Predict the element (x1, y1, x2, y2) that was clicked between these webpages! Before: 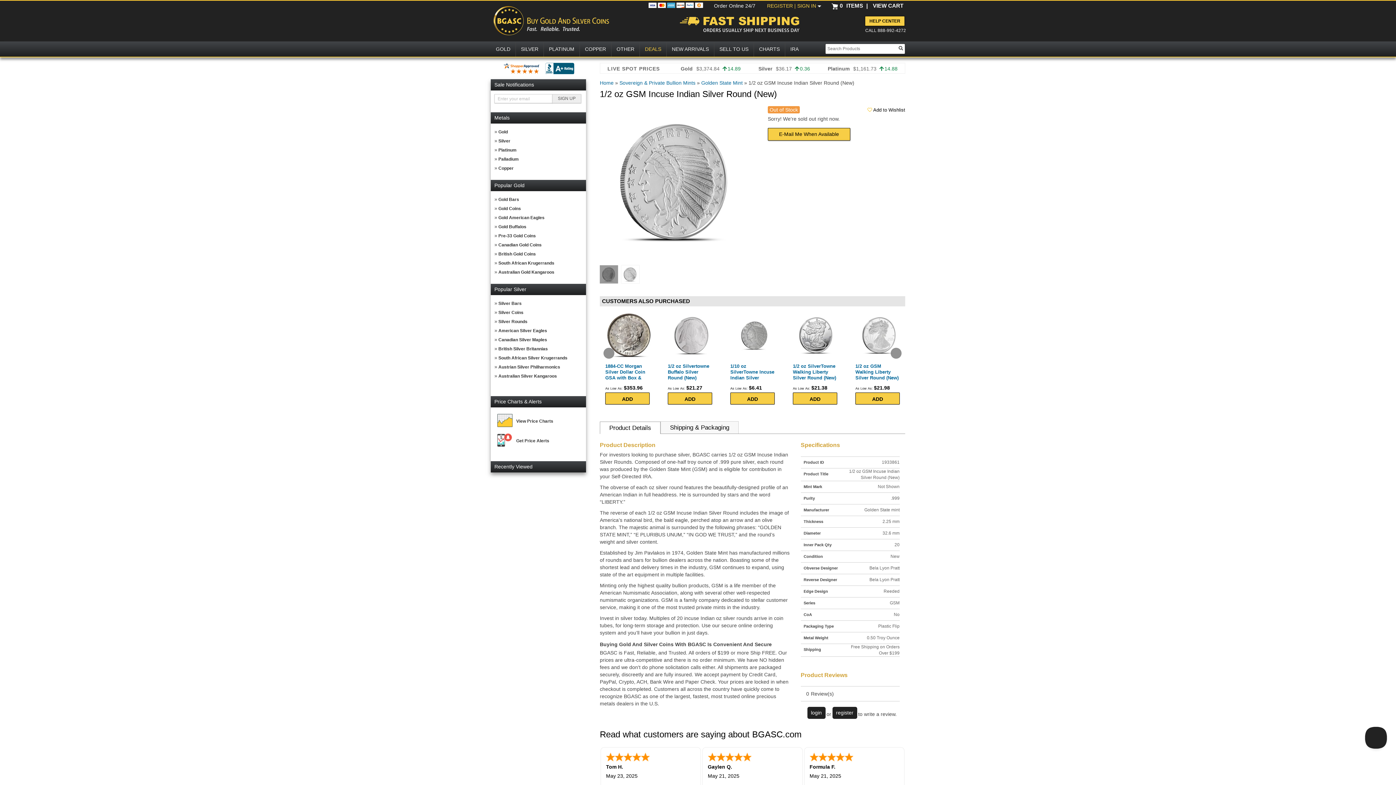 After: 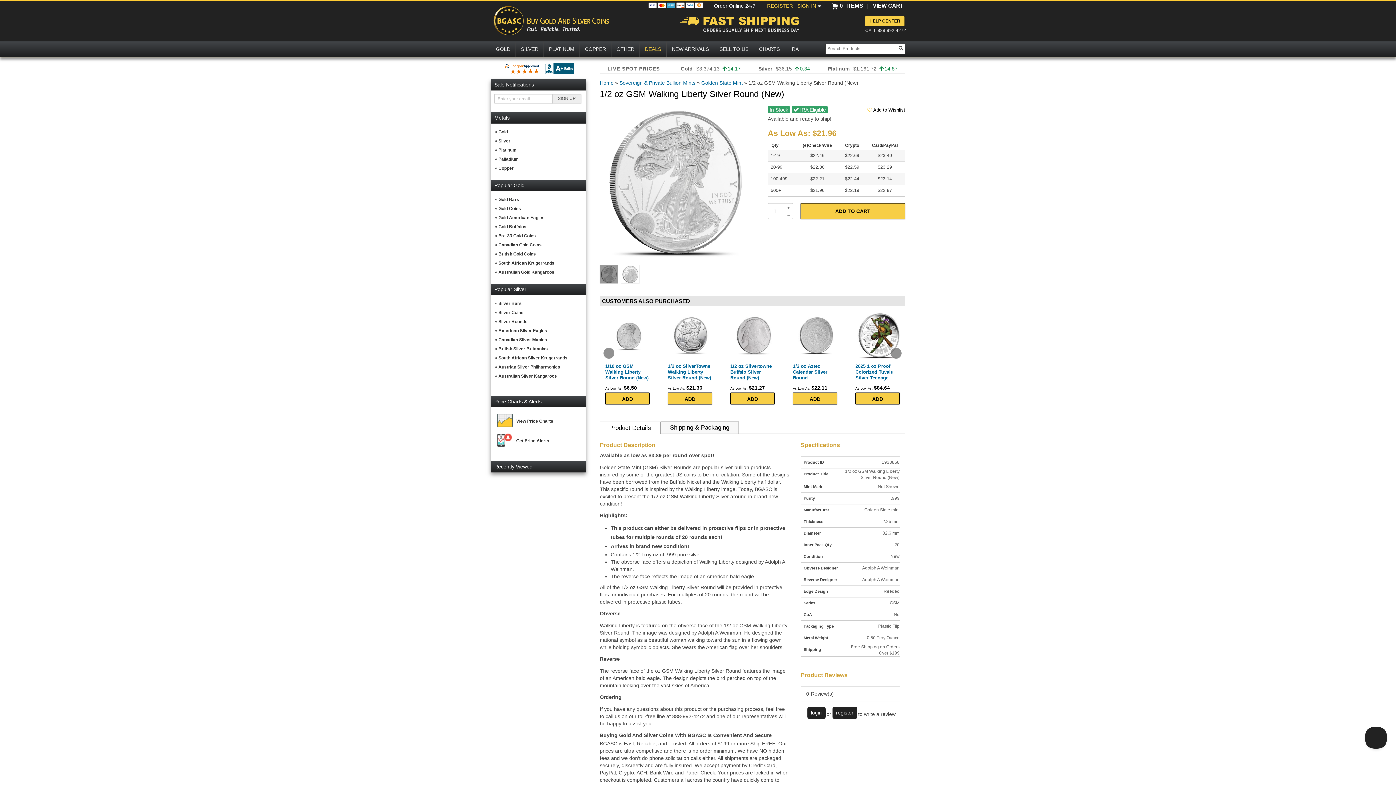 Action: bbox: (855, 312, 899, 381) label: 1/2 oz GSM Walking Liberty Silver Round (New)